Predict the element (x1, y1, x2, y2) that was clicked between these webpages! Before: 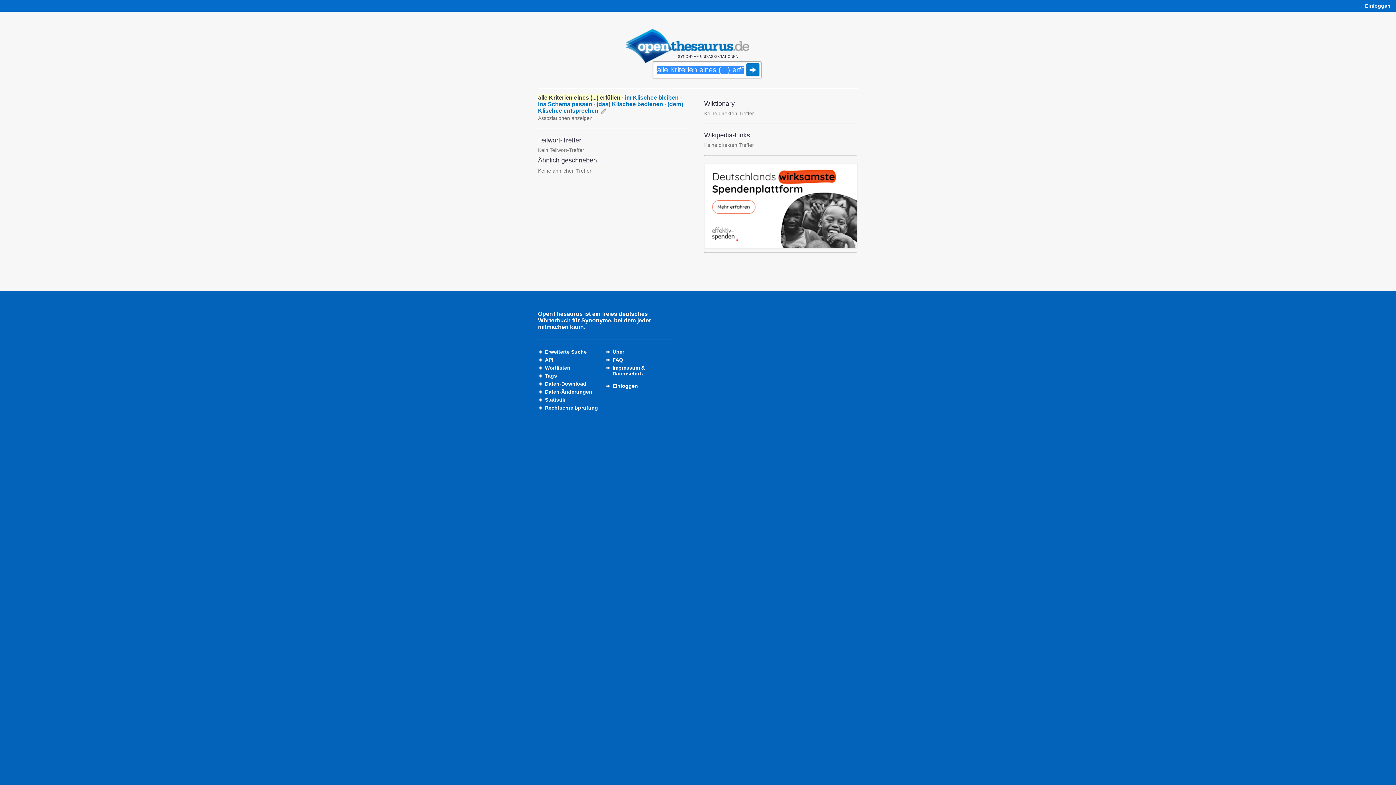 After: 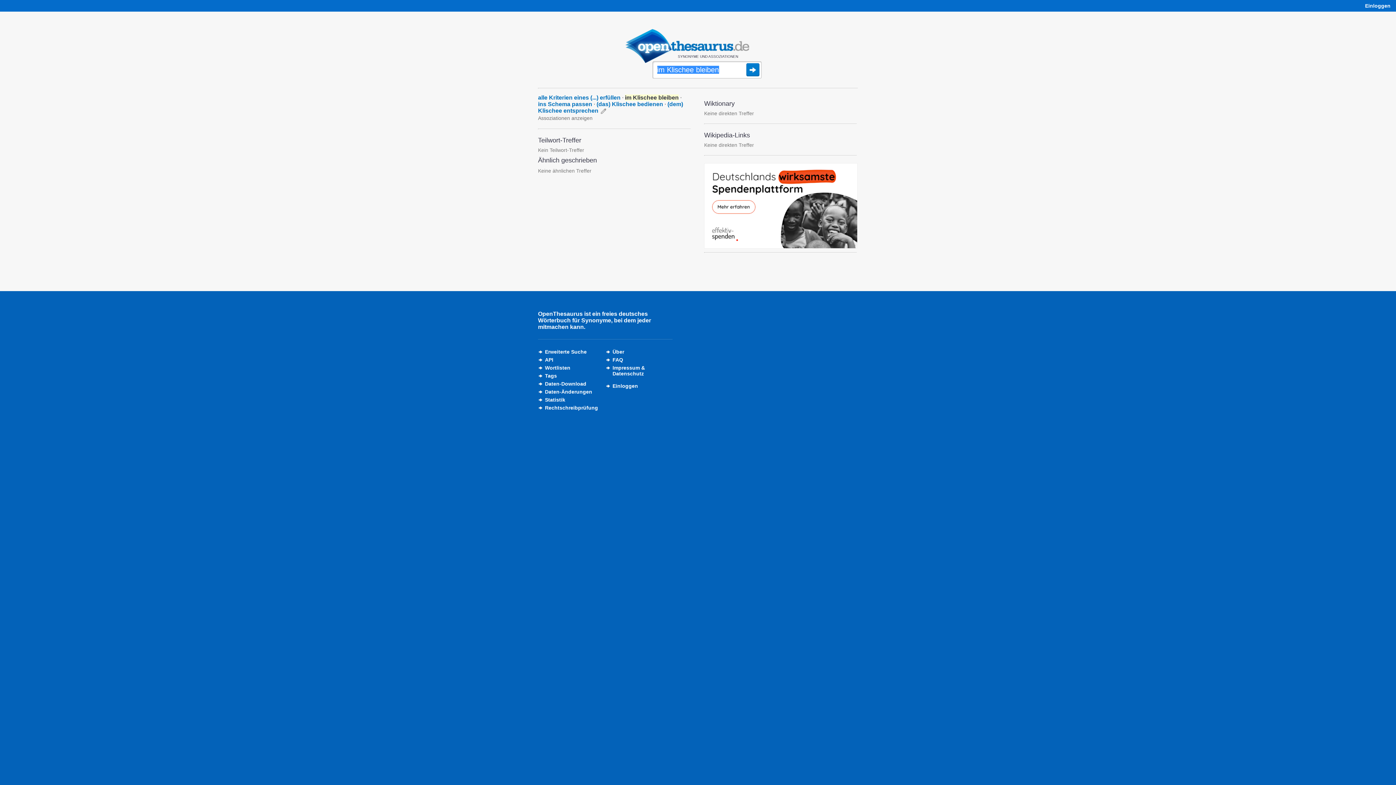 Action: bbox: (625, 94, 678, 100) label: im Klischee bleiben